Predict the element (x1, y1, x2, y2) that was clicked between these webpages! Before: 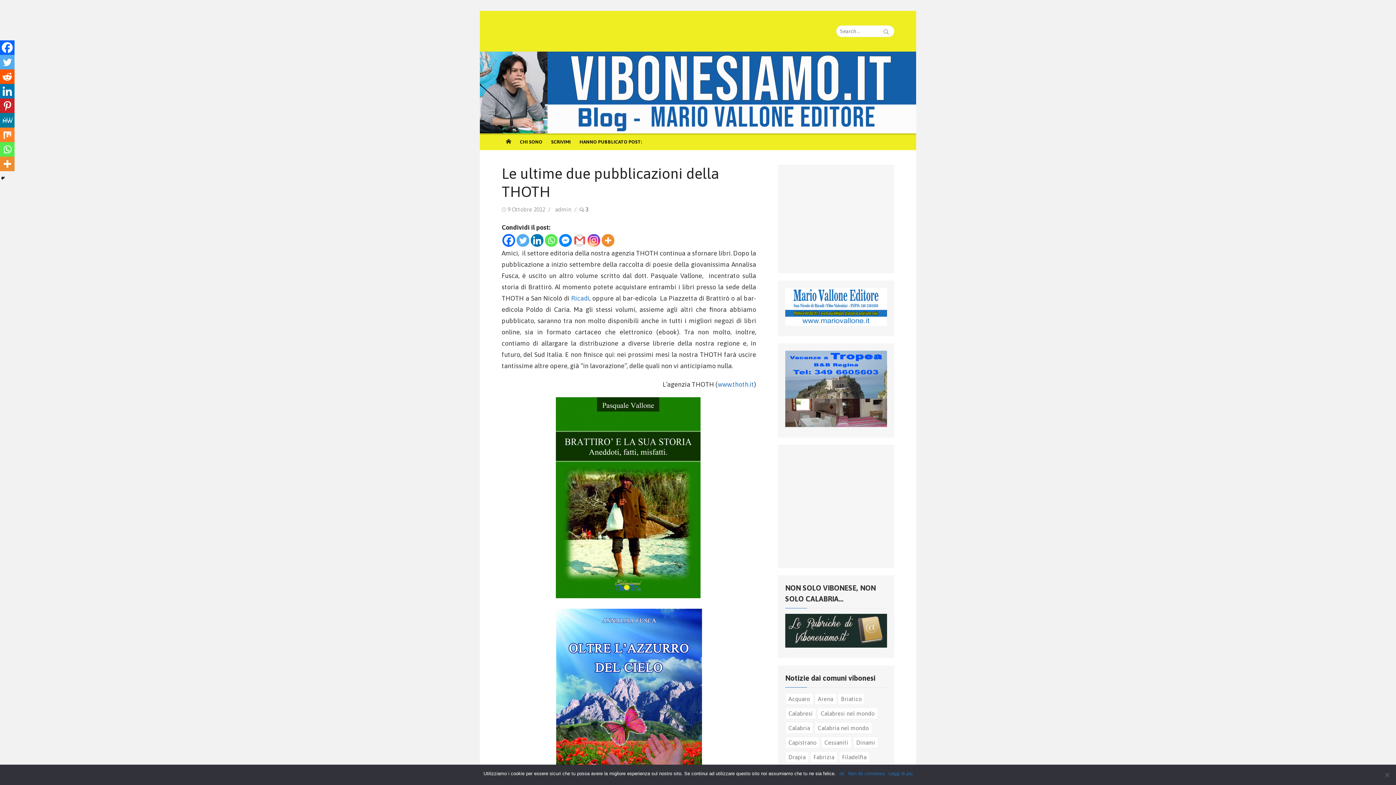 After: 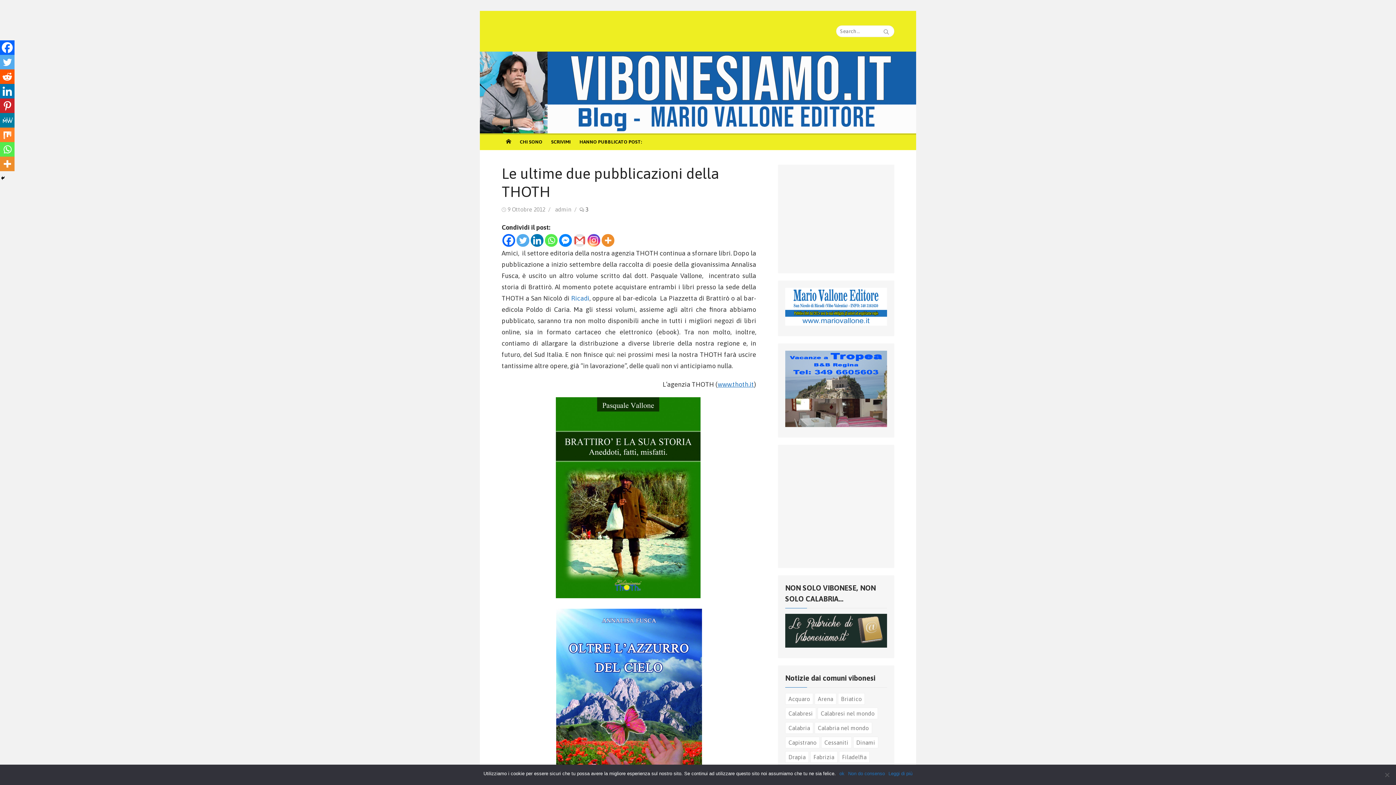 Action: bbox: (717, 380, 754, 388) label: www.thoth.it